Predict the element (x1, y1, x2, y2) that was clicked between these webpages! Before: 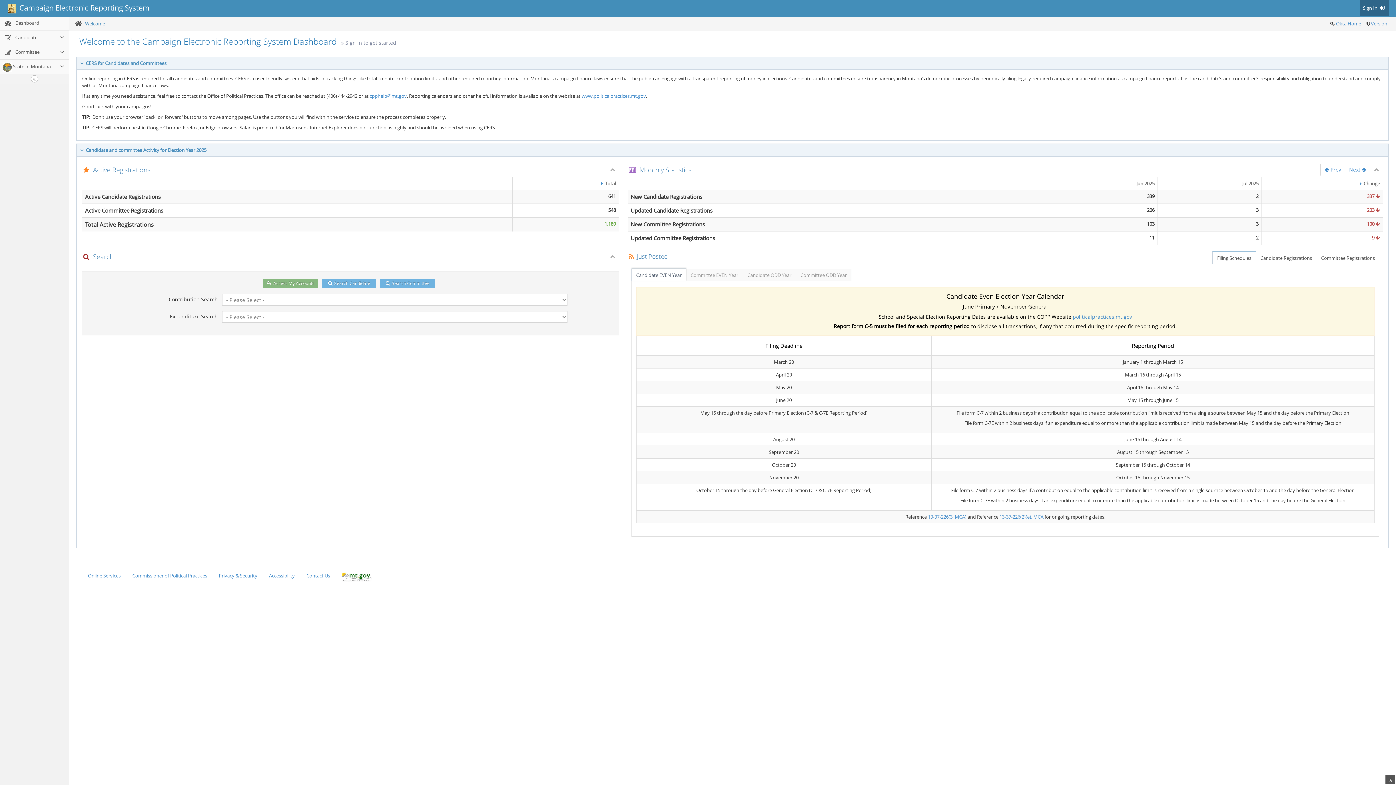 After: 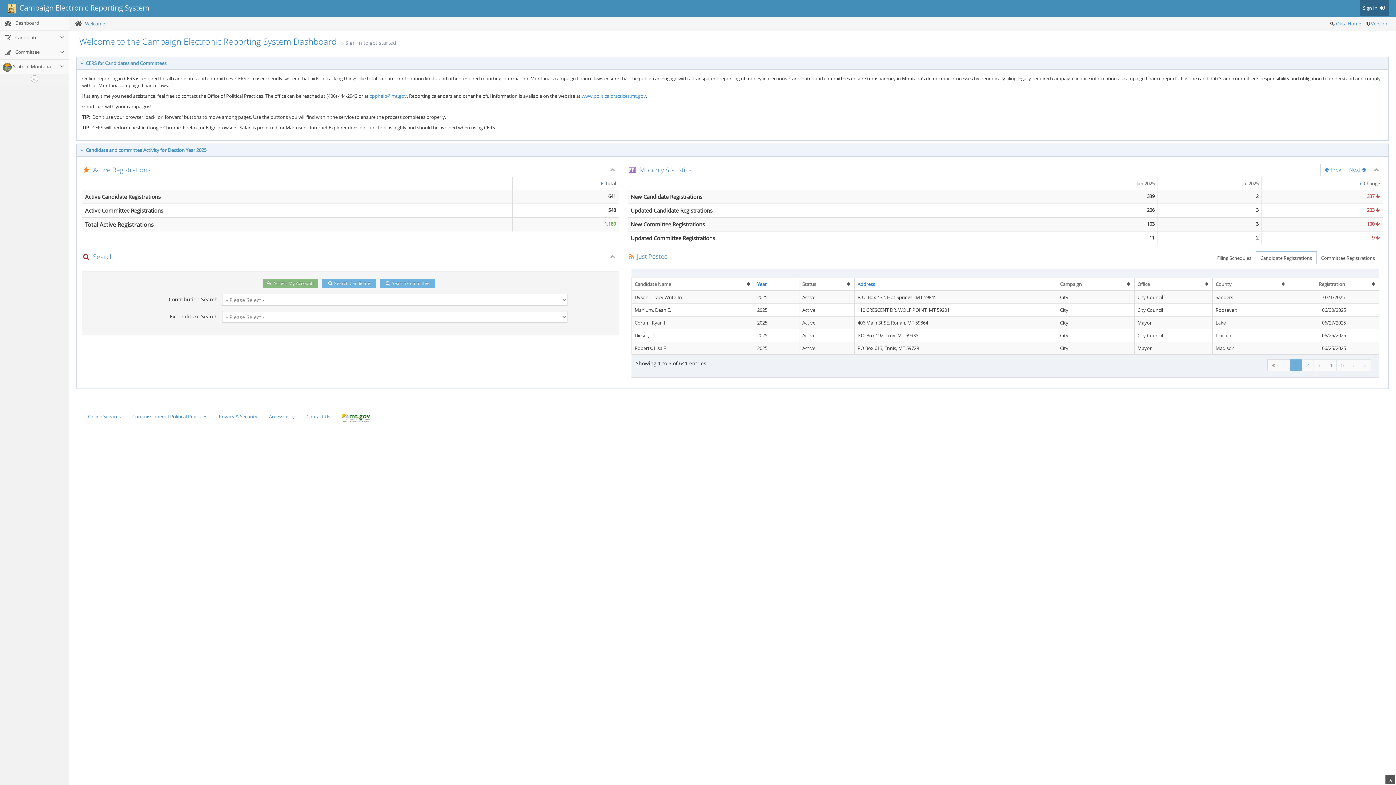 Action: bbox: (1255, 238, 1317, 250) label: Candidate Registrations